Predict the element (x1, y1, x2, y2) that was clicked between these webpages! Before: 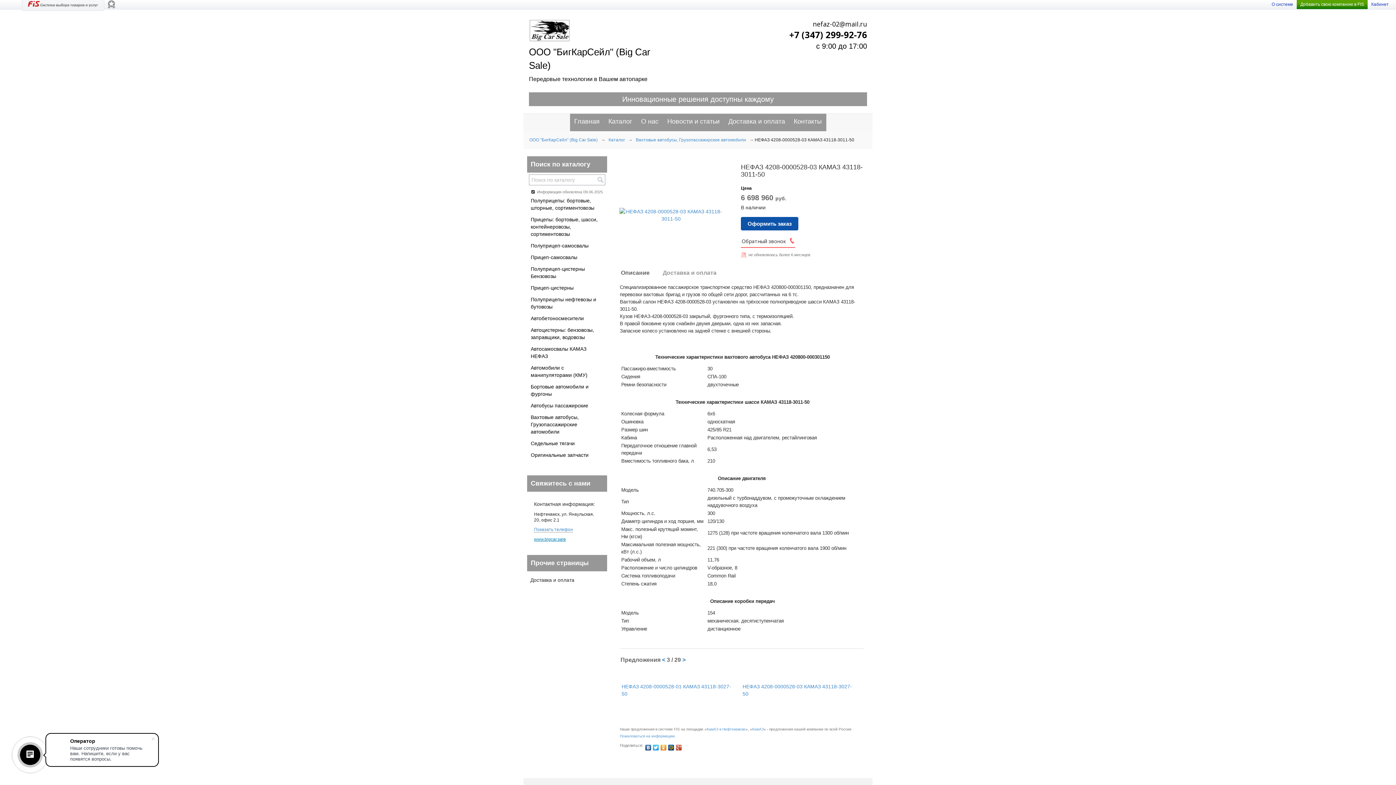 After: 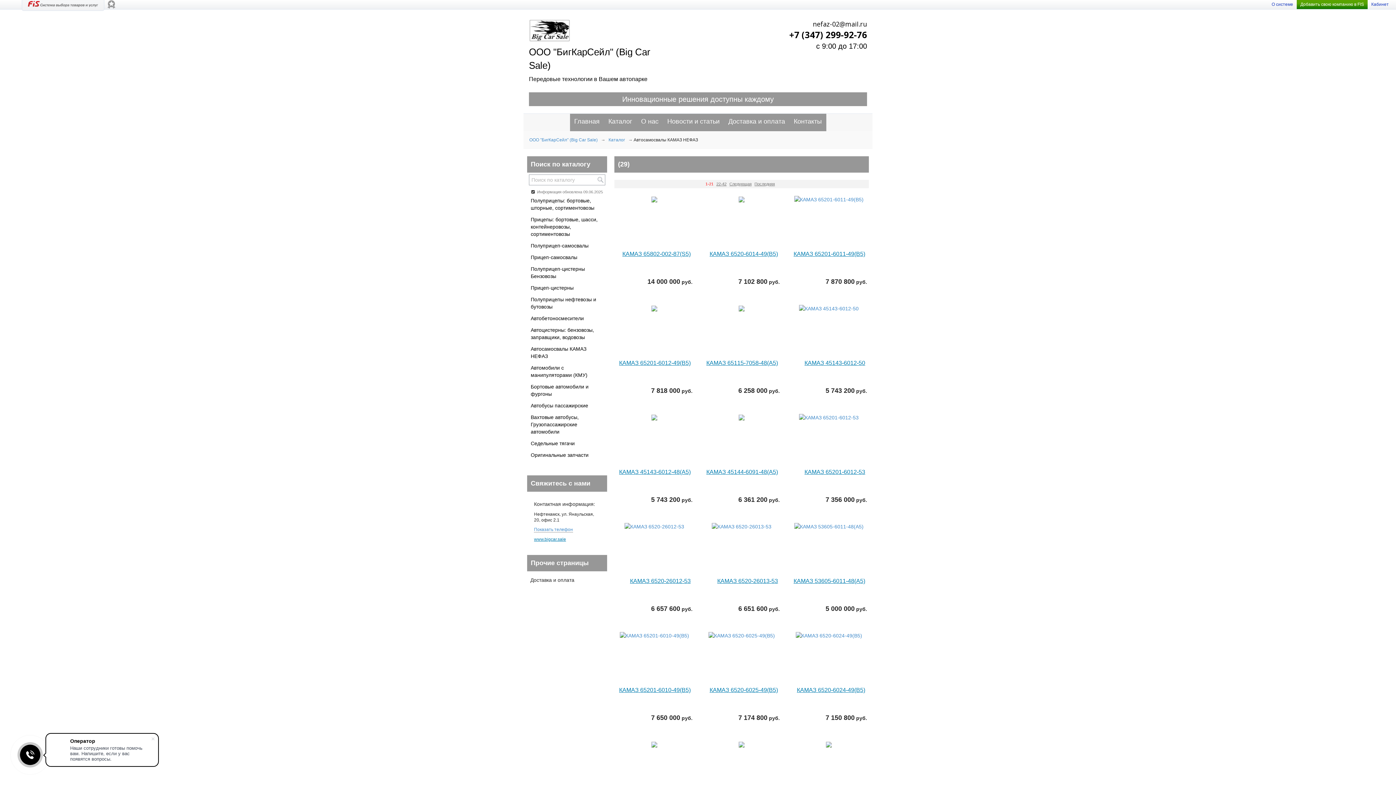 Action: bbox: (527, 343, 607, 361) label: Автосамосвалы КАМАЗ НЕФАЗ29